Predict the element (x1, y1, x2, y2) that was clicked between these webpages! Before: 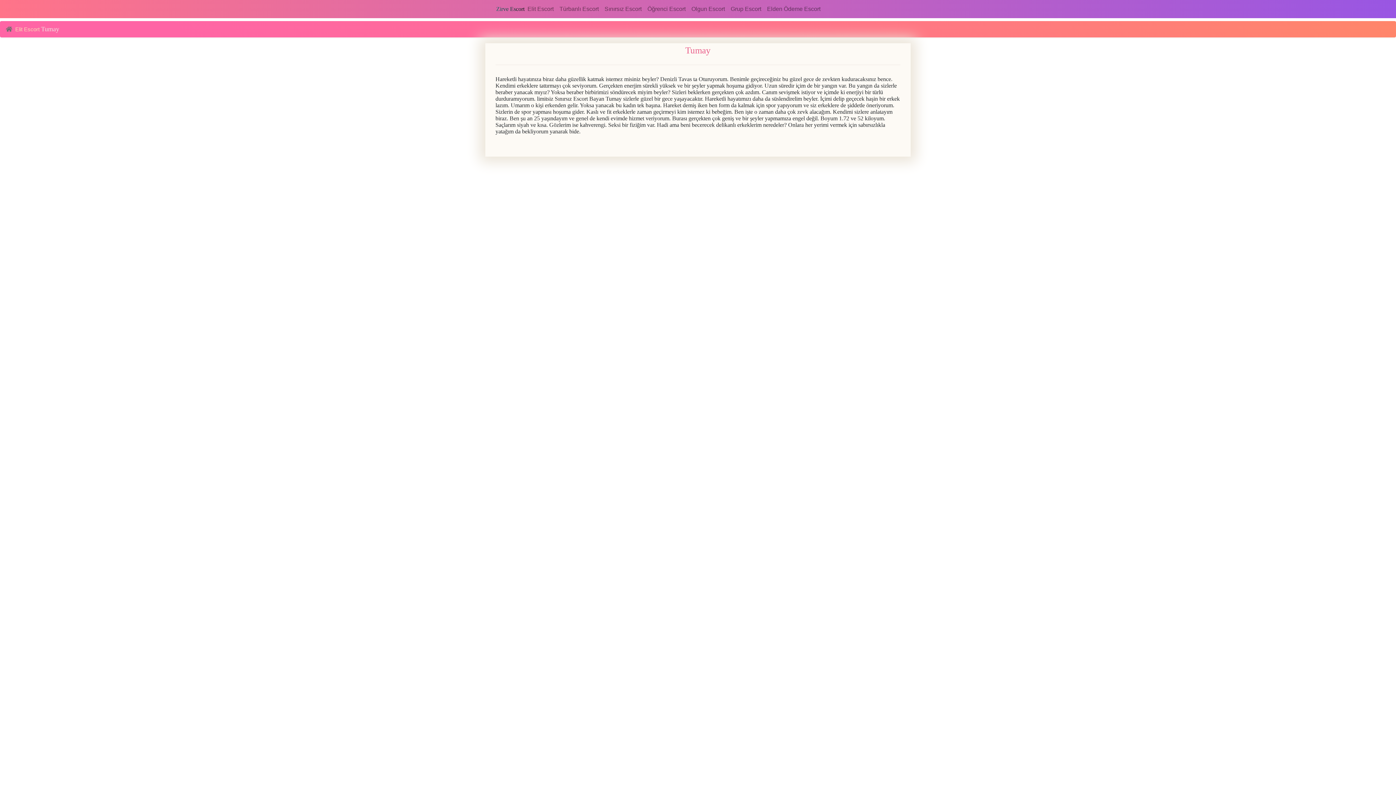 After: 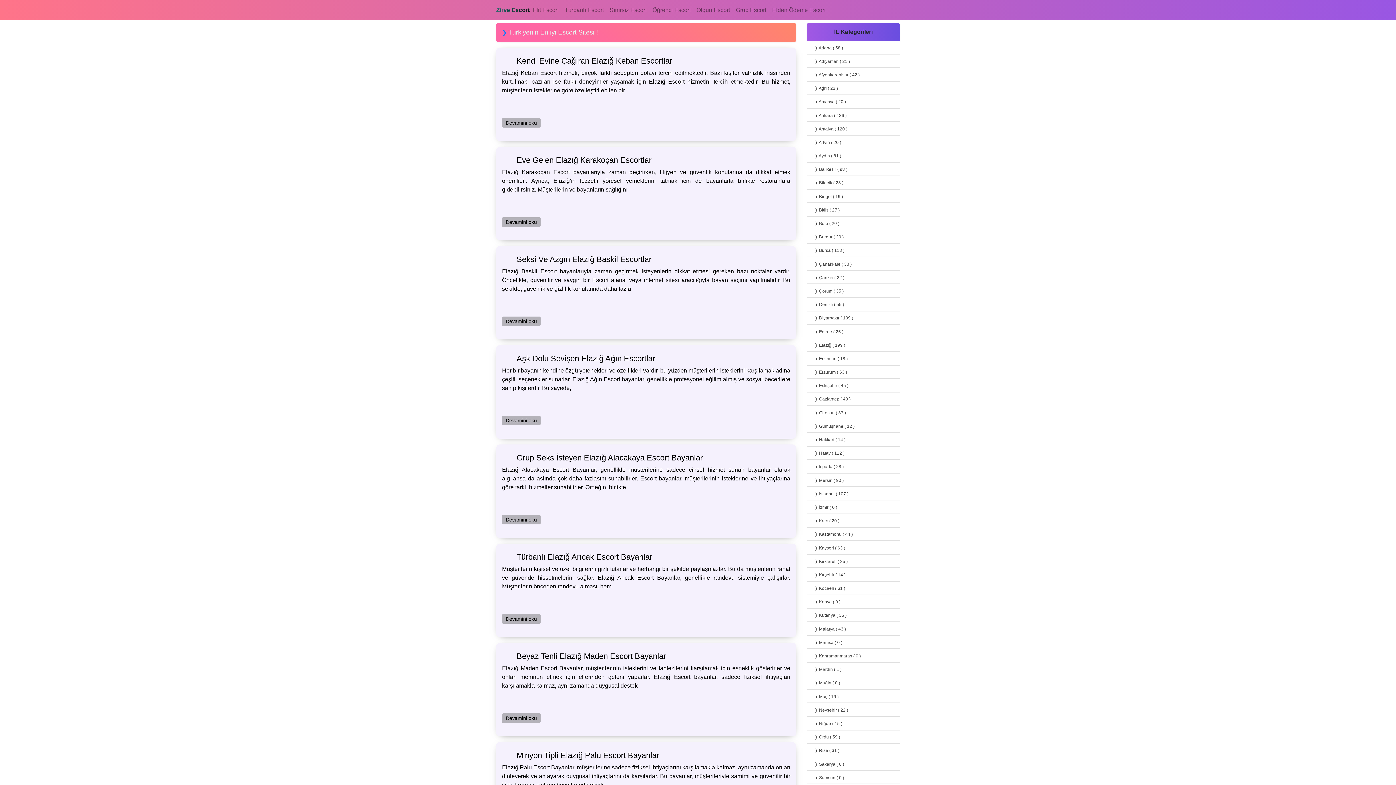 Action: bbox: (5, 26, 12, 32)